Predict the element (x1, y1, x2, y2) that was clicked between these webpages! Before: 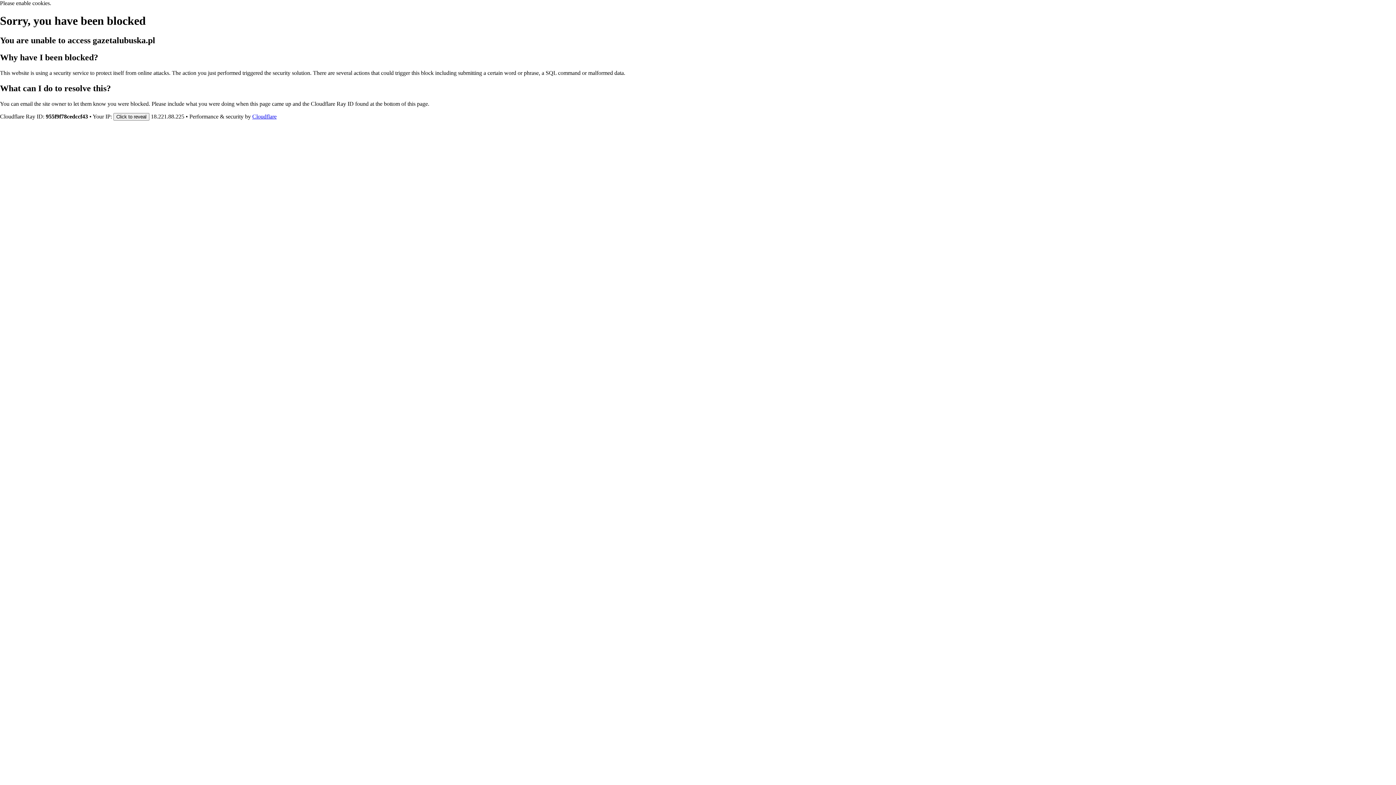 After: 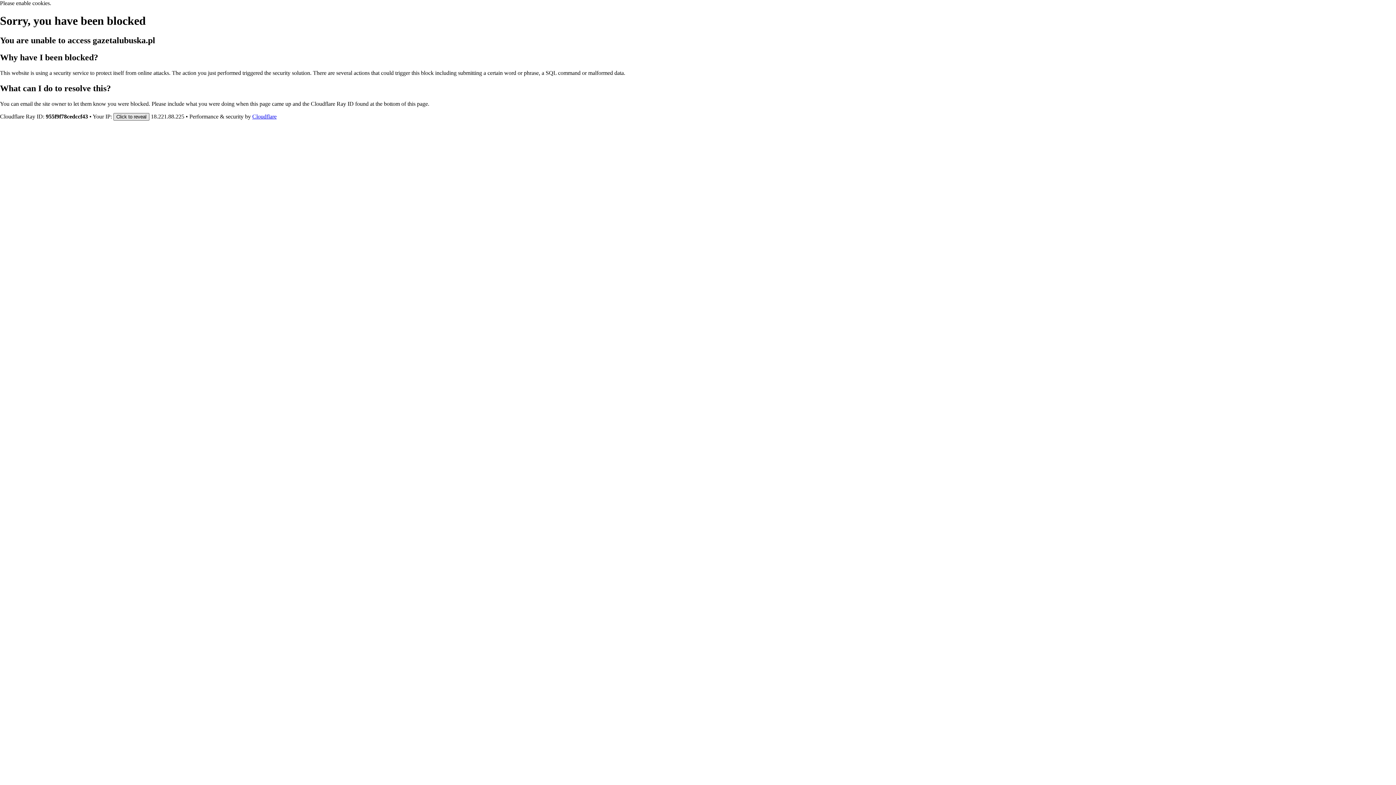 Action: bbox: (113, 112, 149, 120) label: Click to reveal